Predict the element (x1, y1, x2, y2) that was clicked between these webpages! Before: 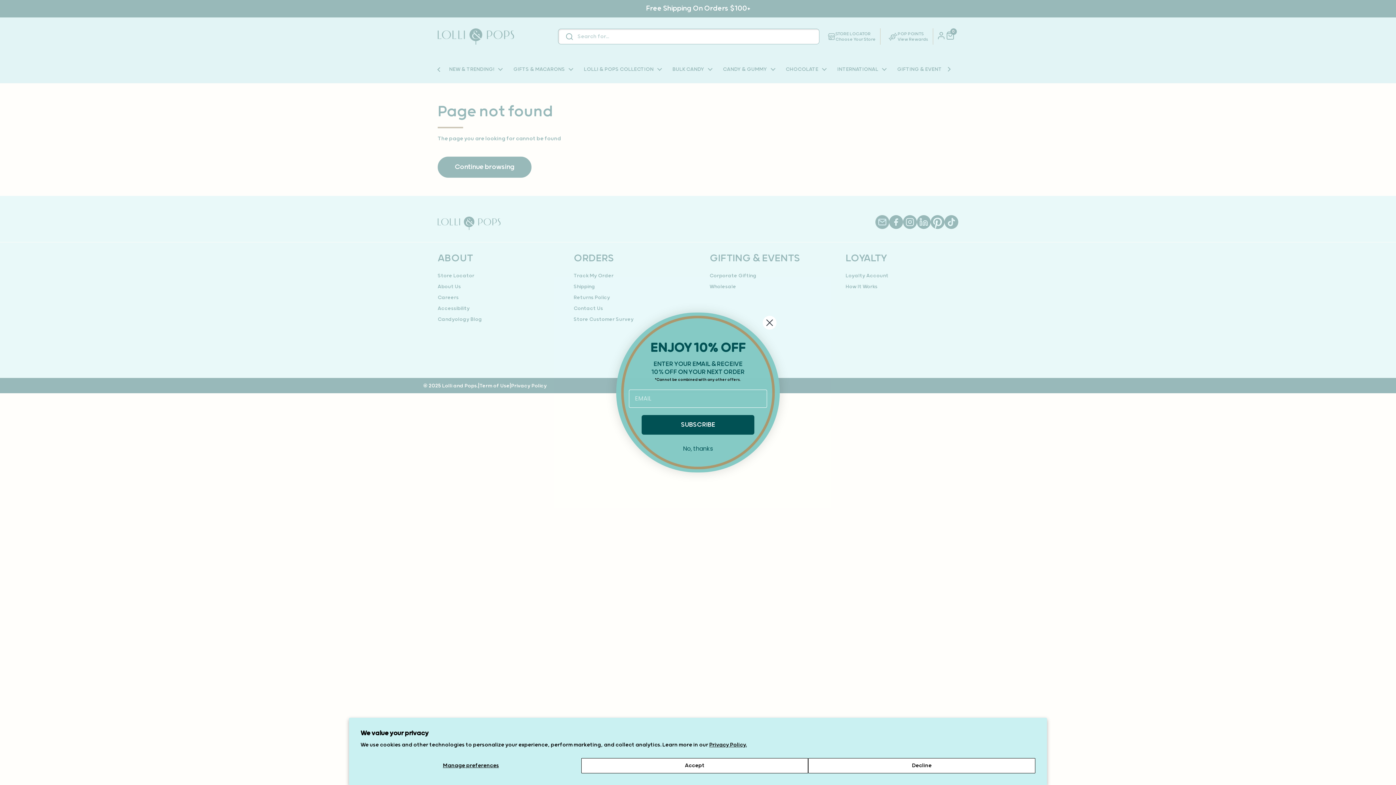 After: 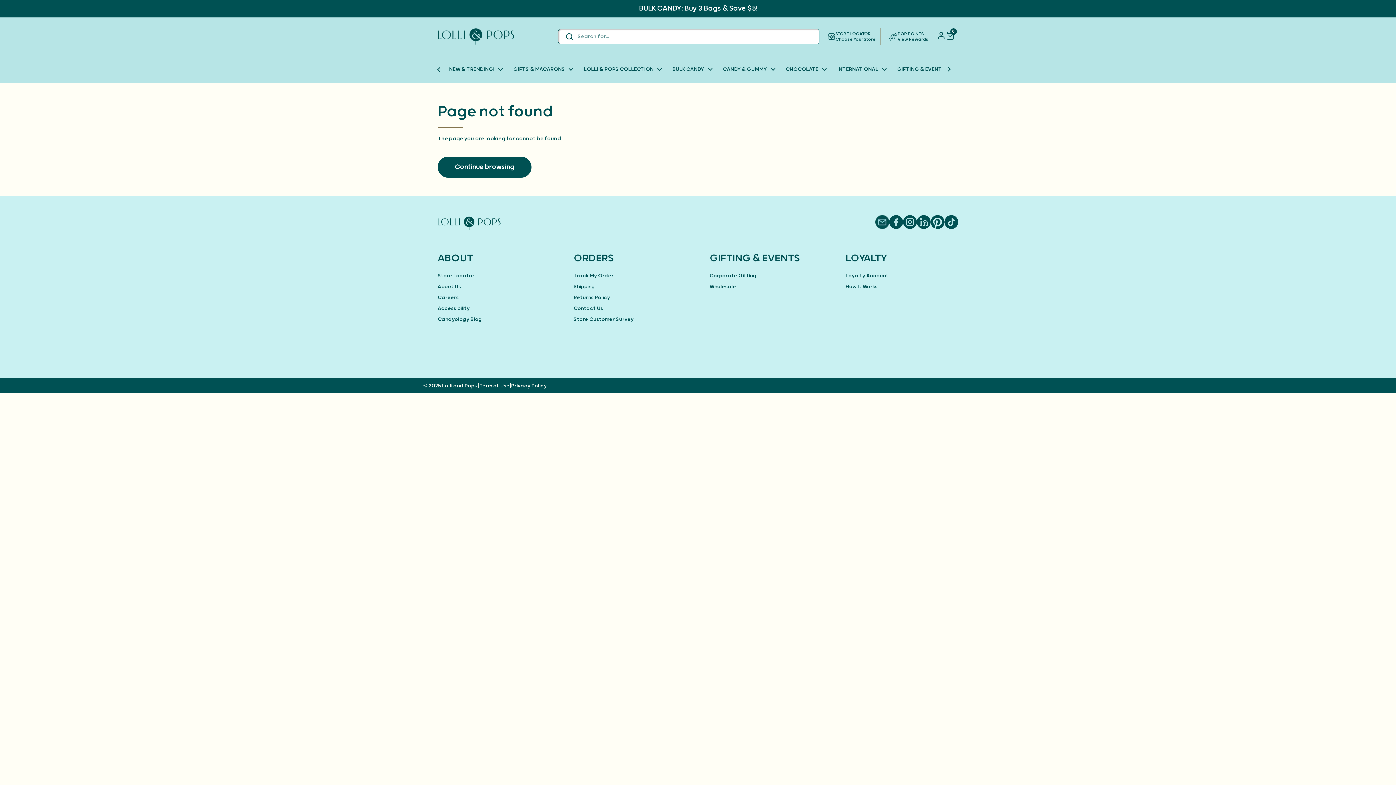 Action: bbox: (808, 758, 1035, 773) label: Decline